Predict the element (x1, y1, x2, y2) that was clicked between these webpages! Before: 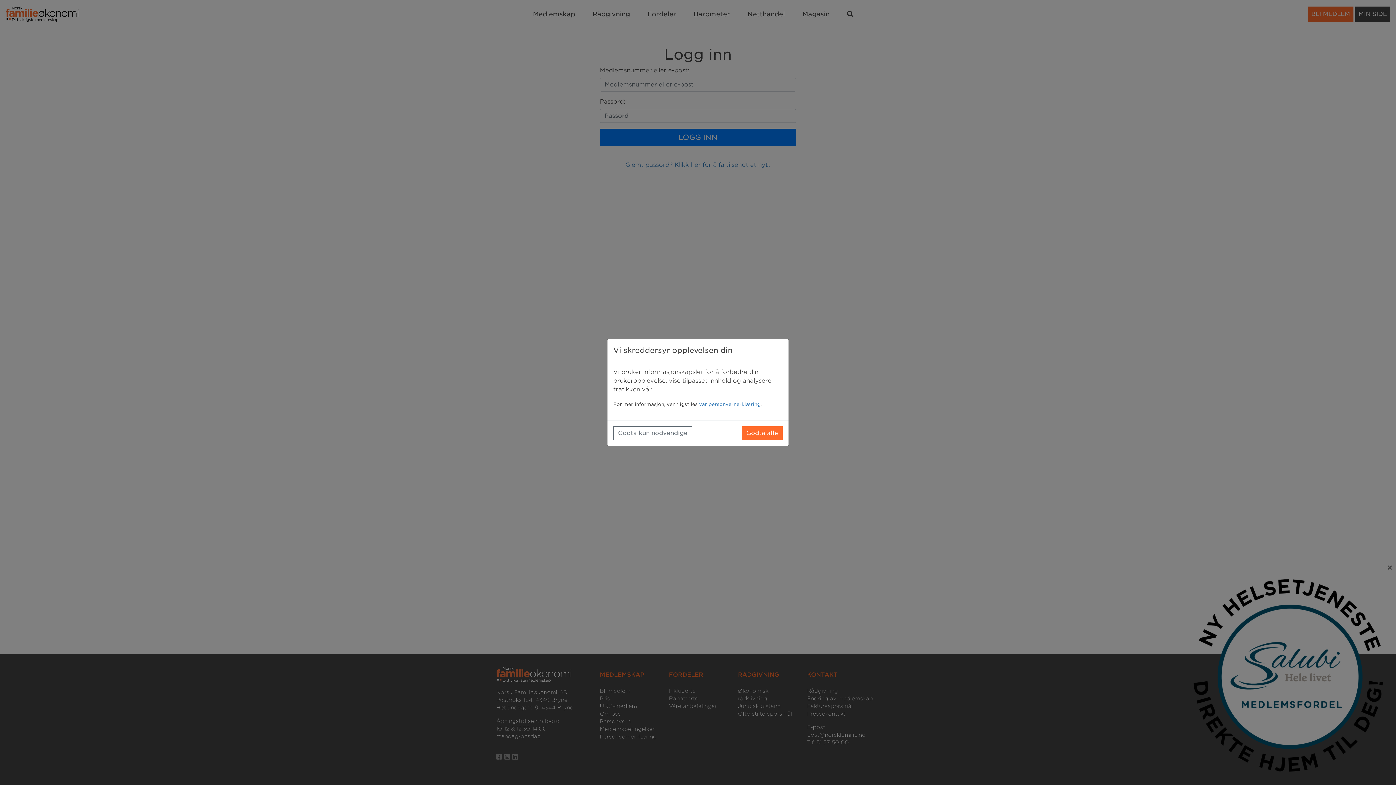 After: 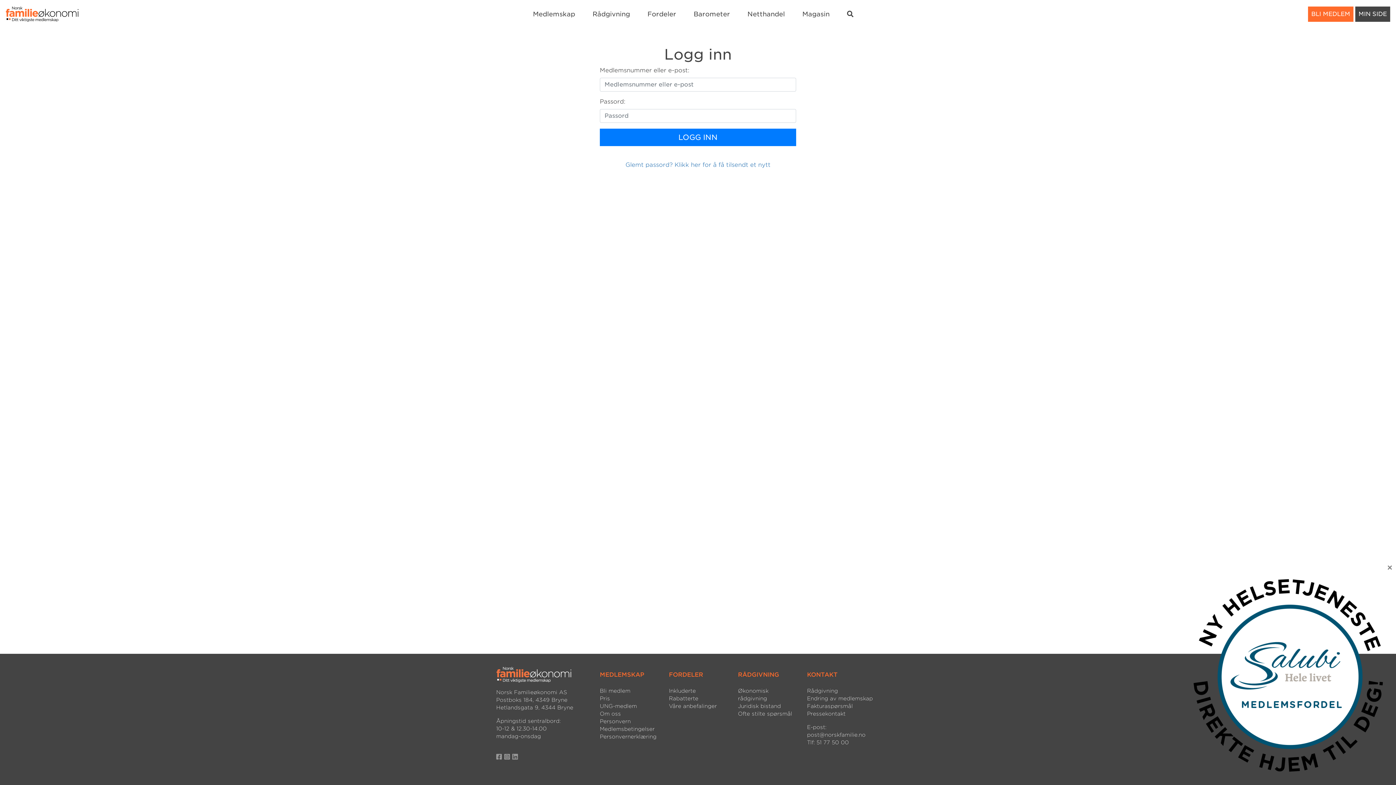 Action: bbox: (741, 426, 782, 440) label: Godta alle